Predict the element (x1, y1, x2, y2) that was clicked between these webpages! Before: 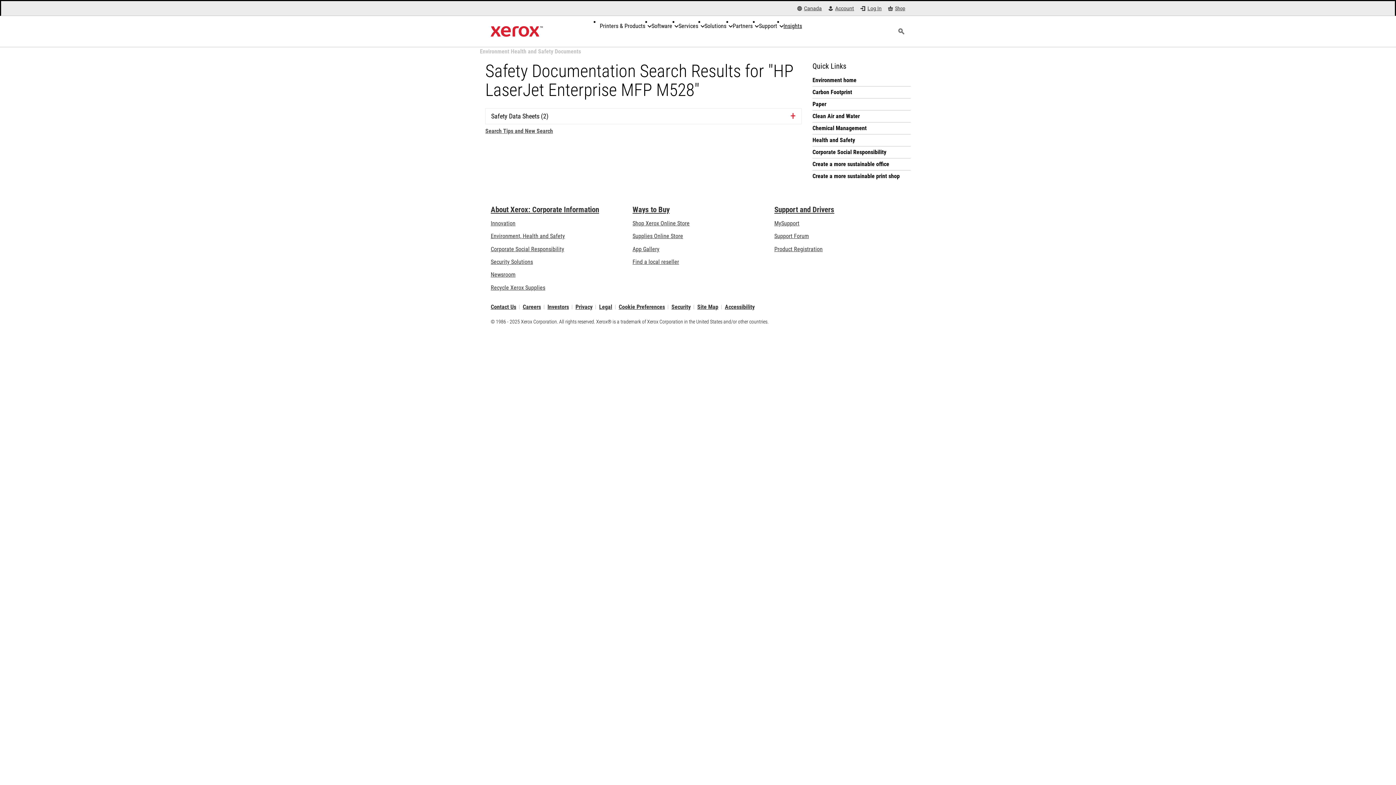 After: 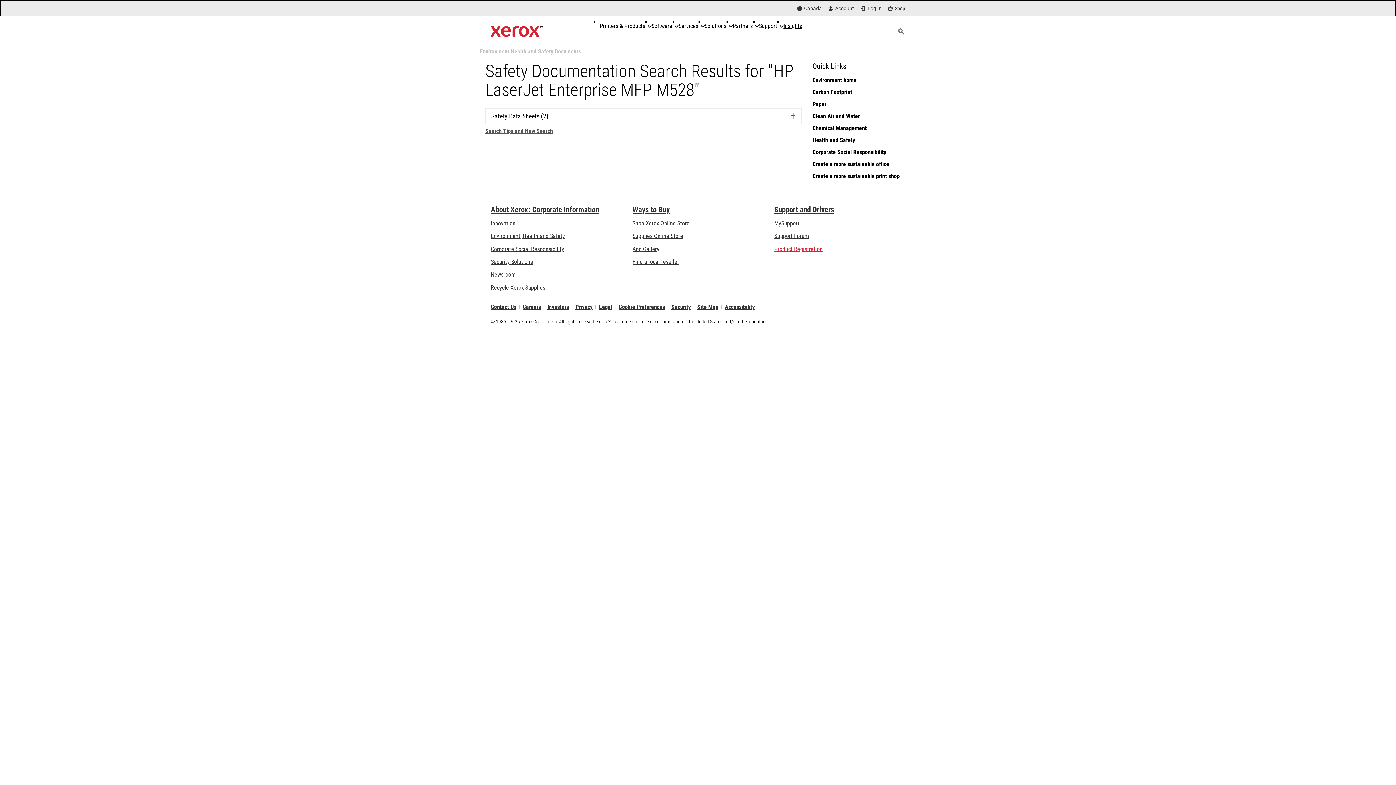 Action: bbox: (774, 245, 822, 252) label: Product Registration (opens in new tab)